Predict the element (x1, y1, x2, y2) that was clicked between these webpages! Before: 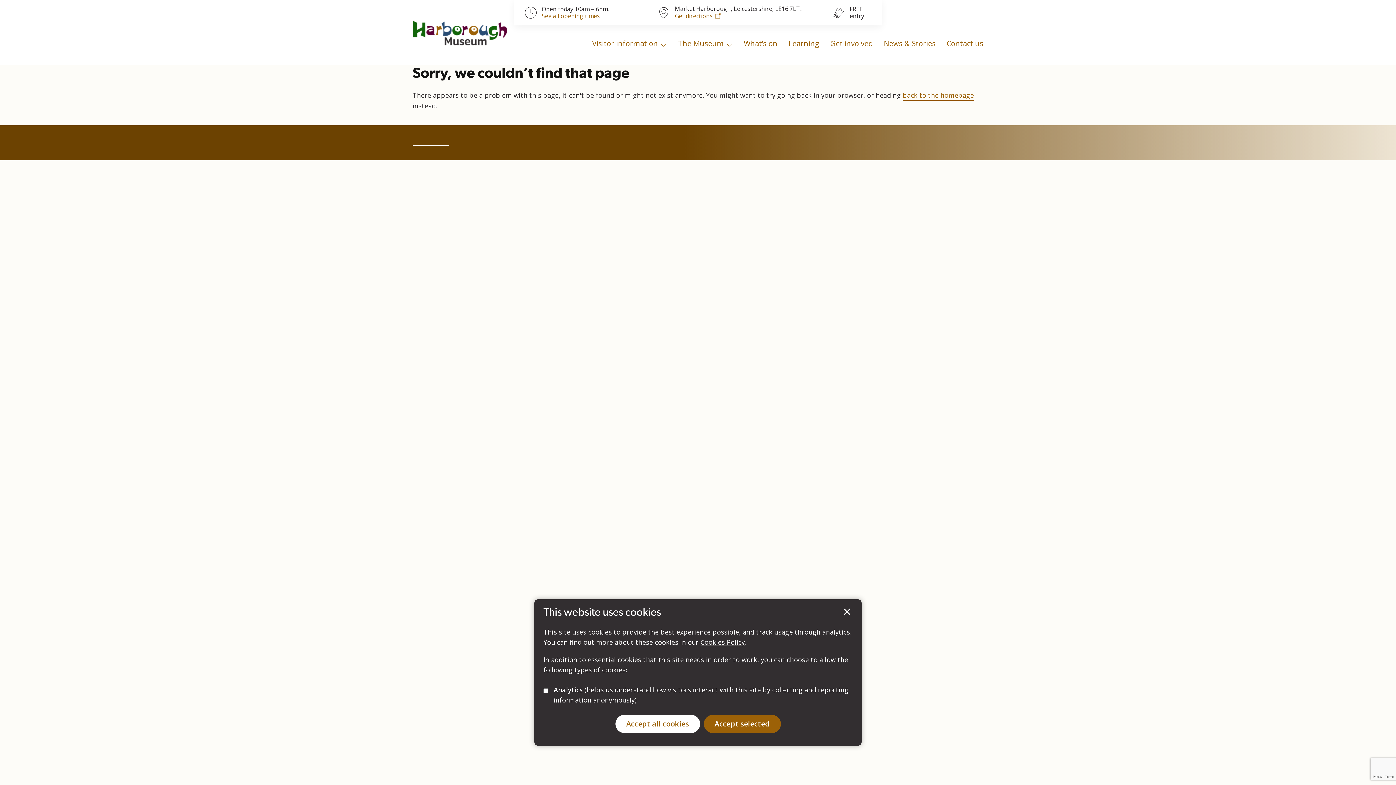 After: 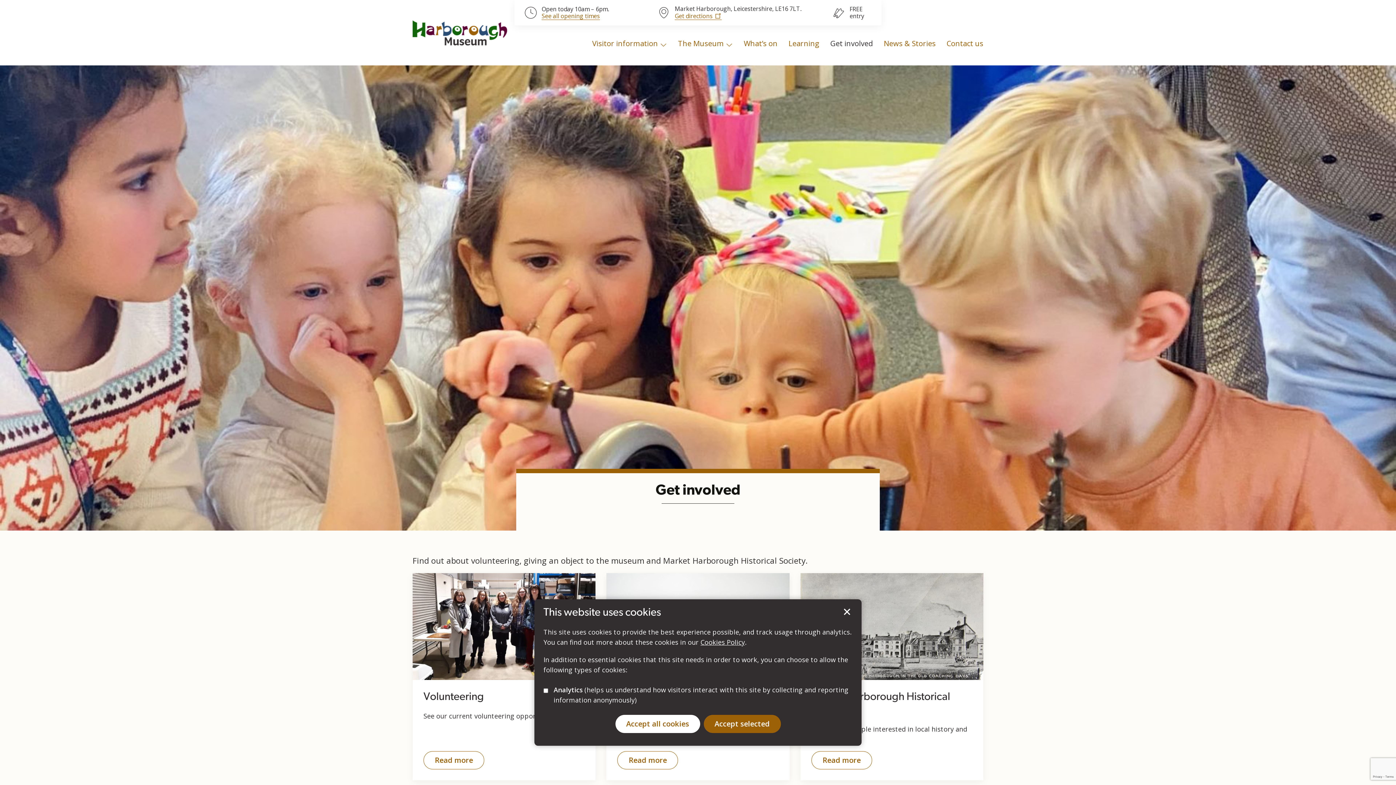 Action: label: Get involved bbox: (830, 35, 873, 51)